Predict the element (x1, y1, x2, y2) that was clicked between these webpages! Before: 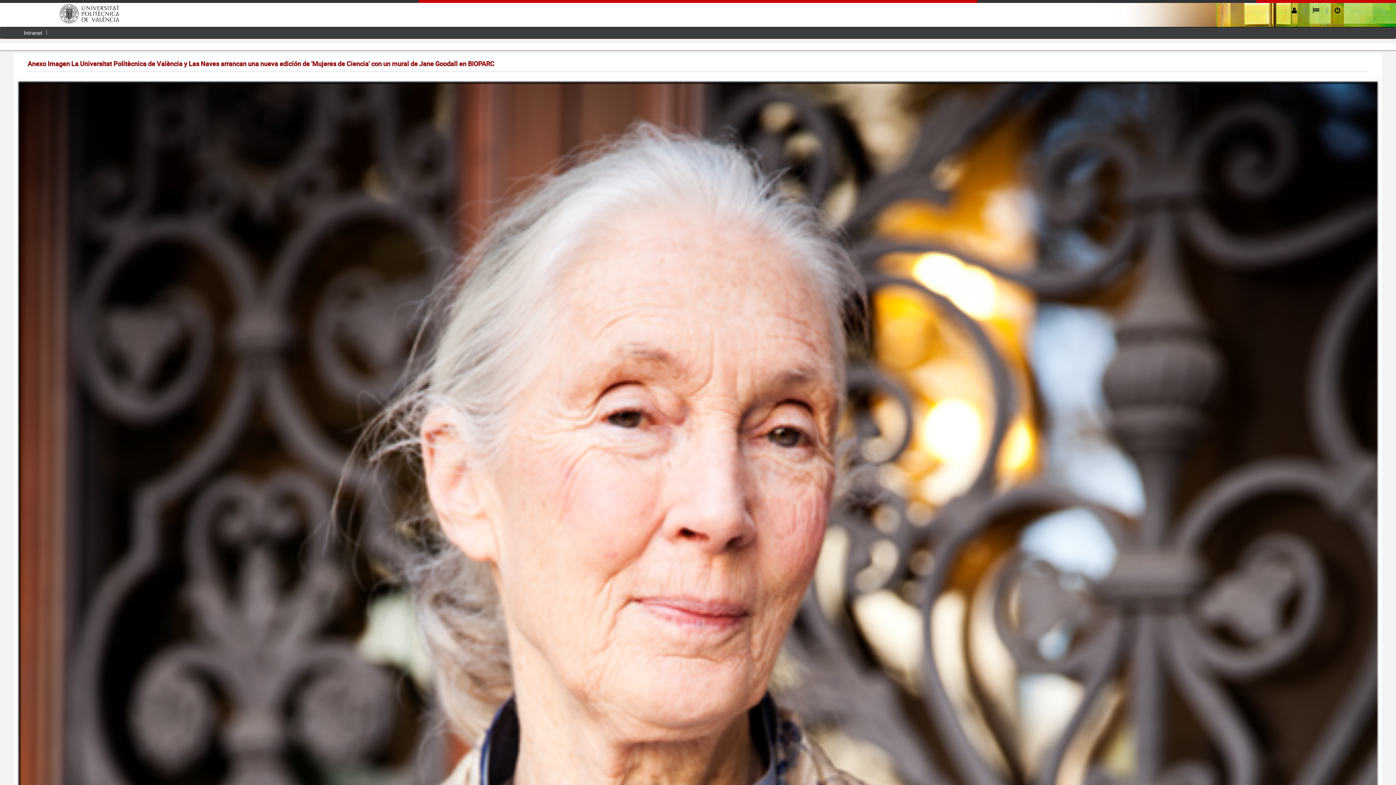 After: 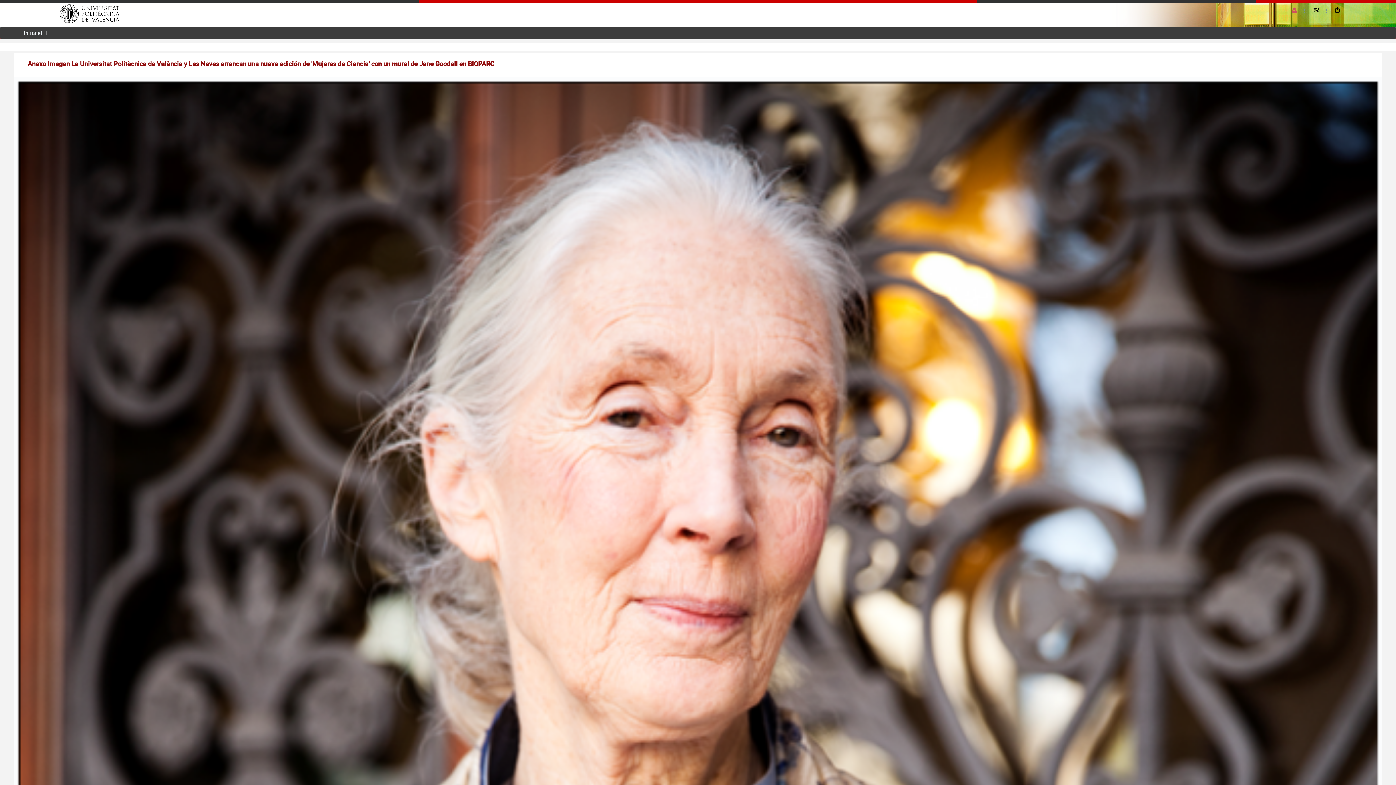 Action: bbox: (1292, 3, 1297, 17)